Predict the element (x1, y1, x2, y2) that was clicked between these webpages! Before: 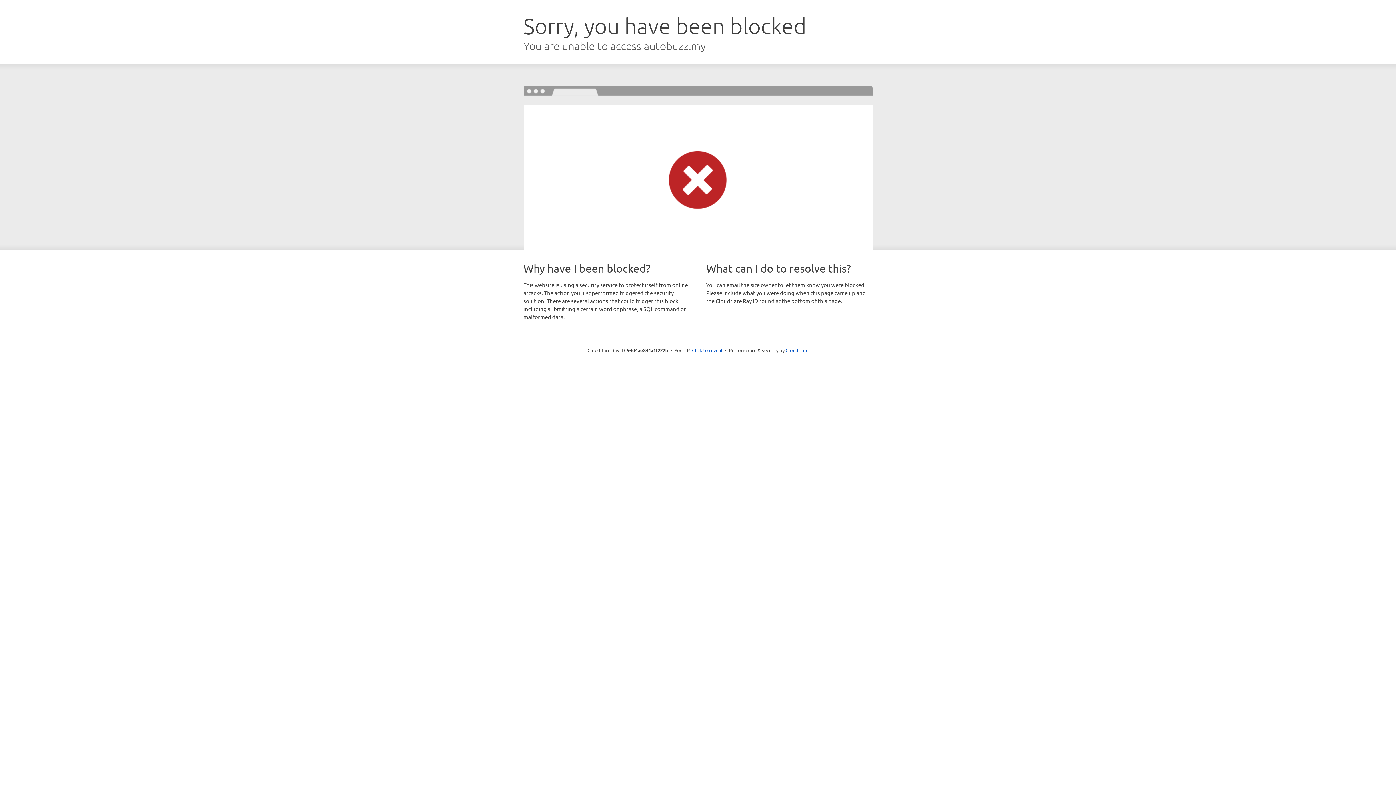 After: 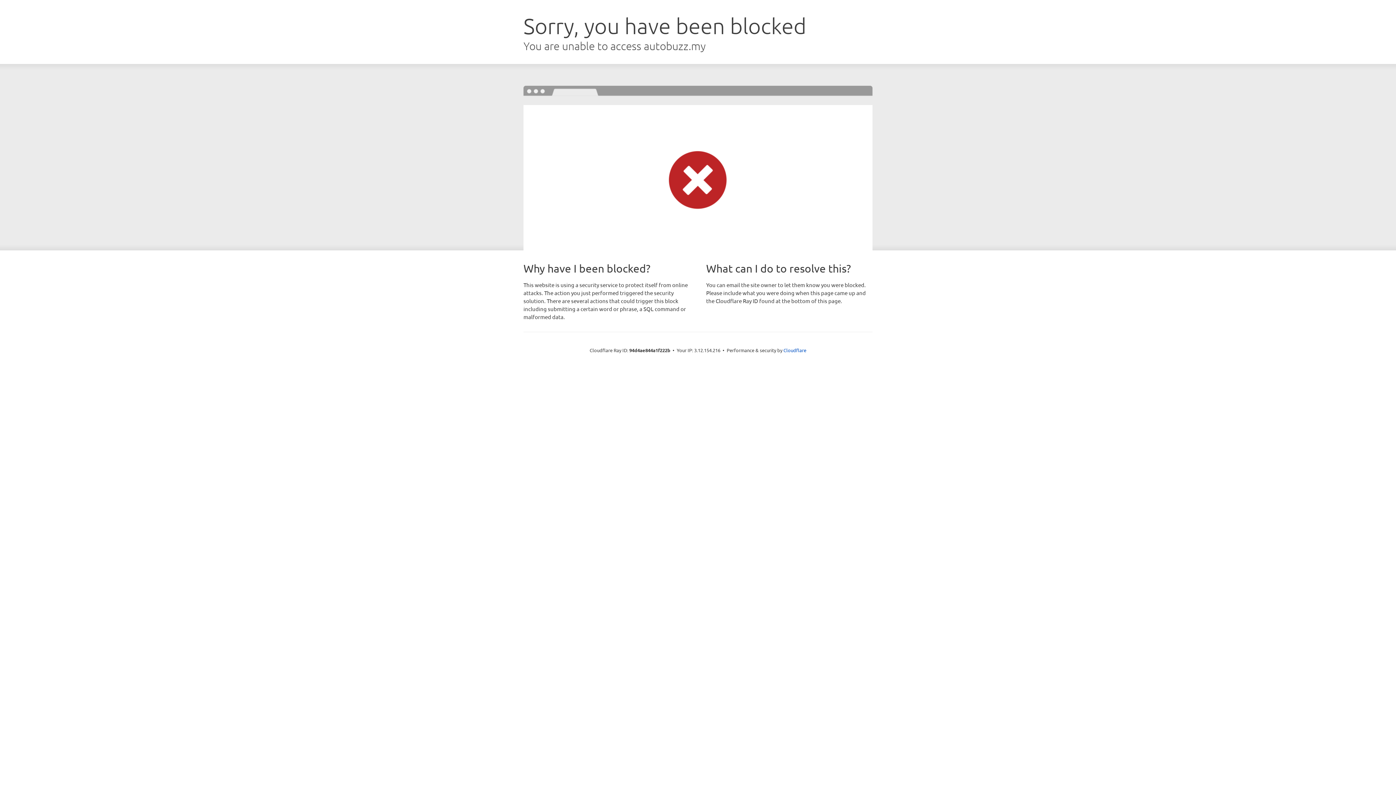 Action: bbox: (692, 346, 722, 353) label: Click to reveal